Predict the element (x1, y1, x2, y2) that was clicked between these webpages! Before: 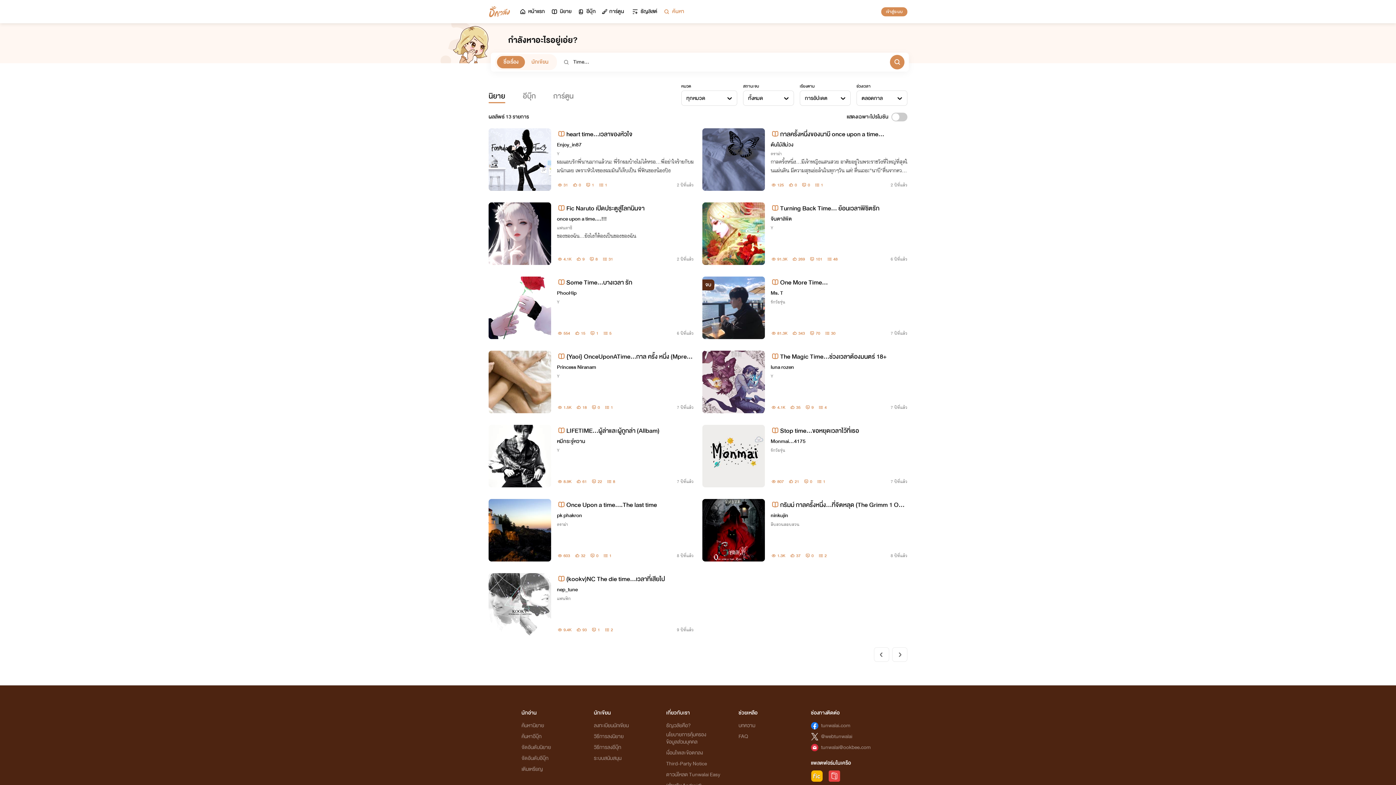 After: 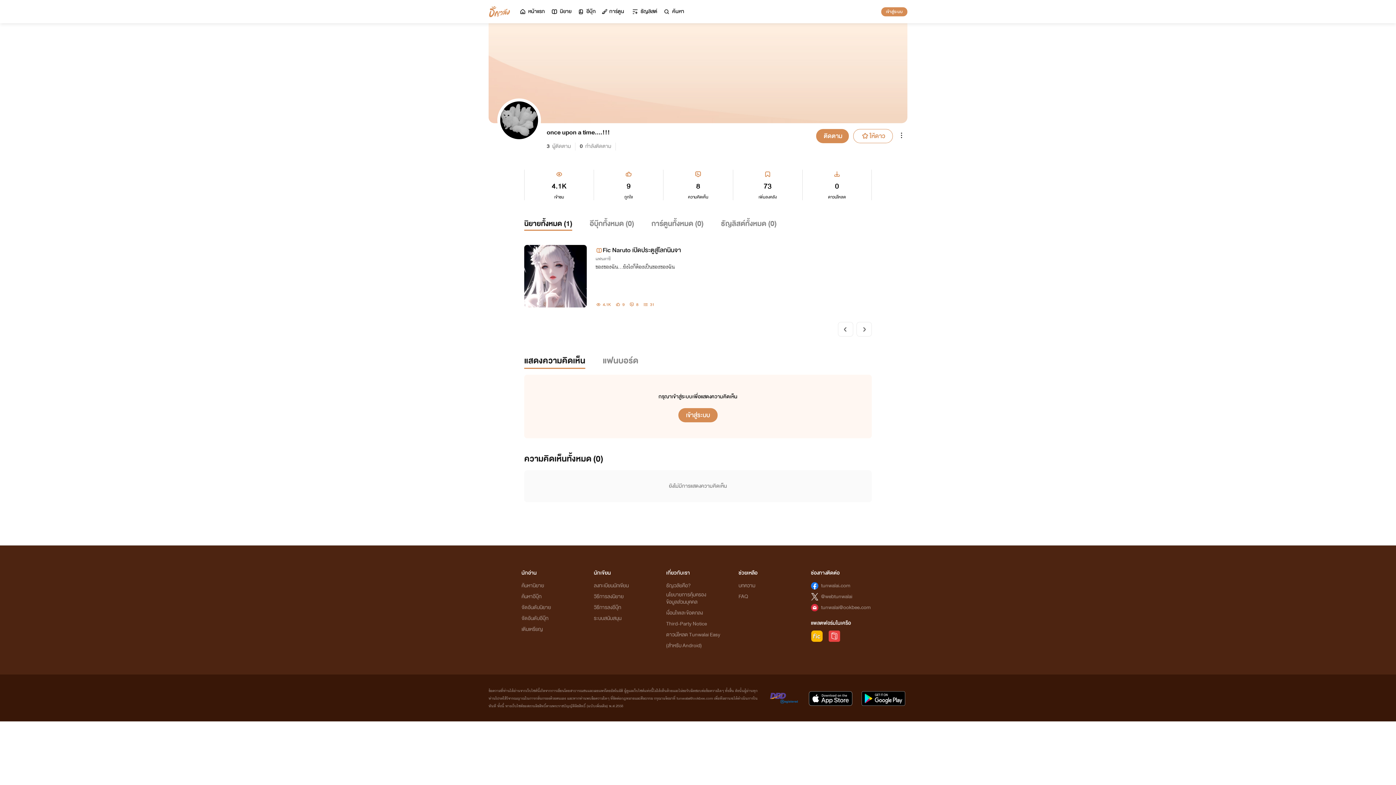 Action: bbox: (557, 214, 606, 223) label: once upon a time....!!!